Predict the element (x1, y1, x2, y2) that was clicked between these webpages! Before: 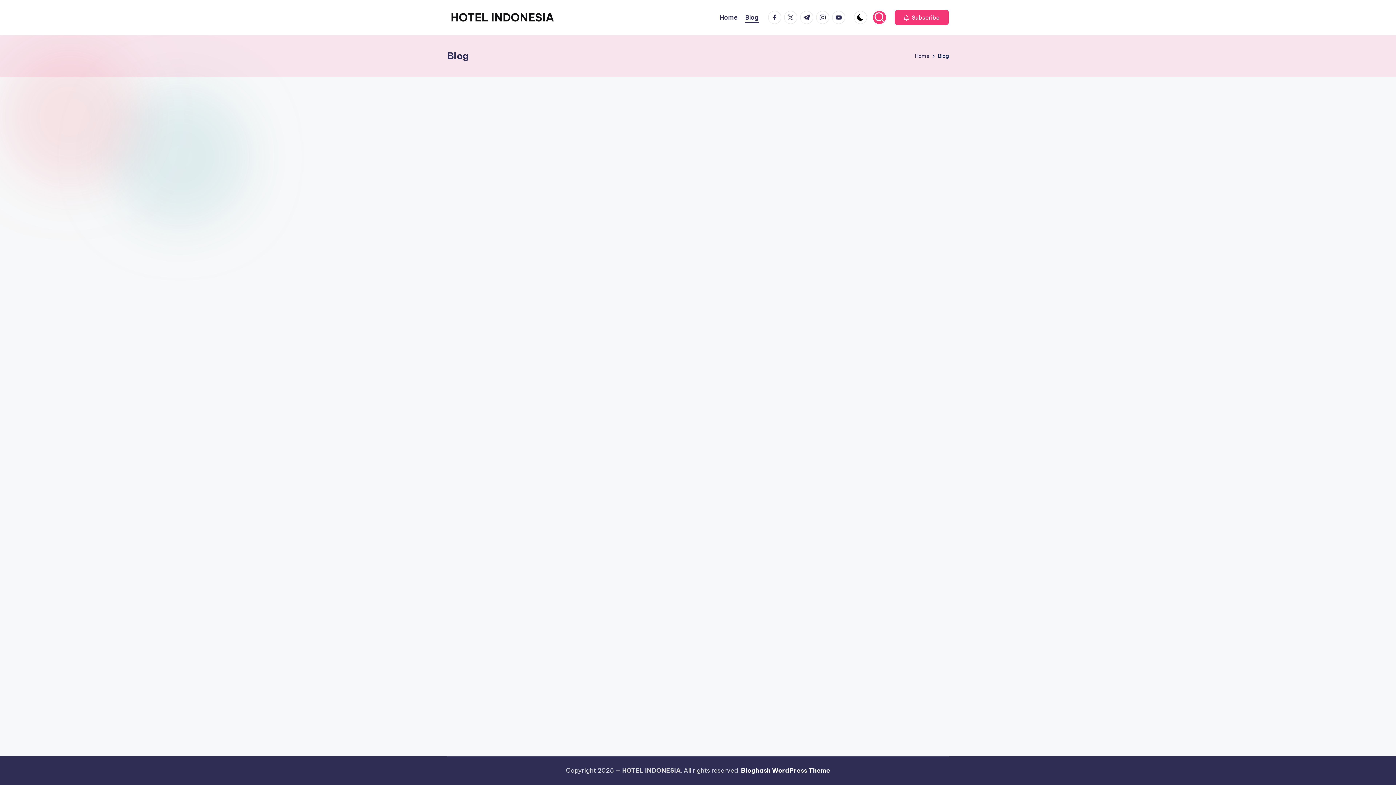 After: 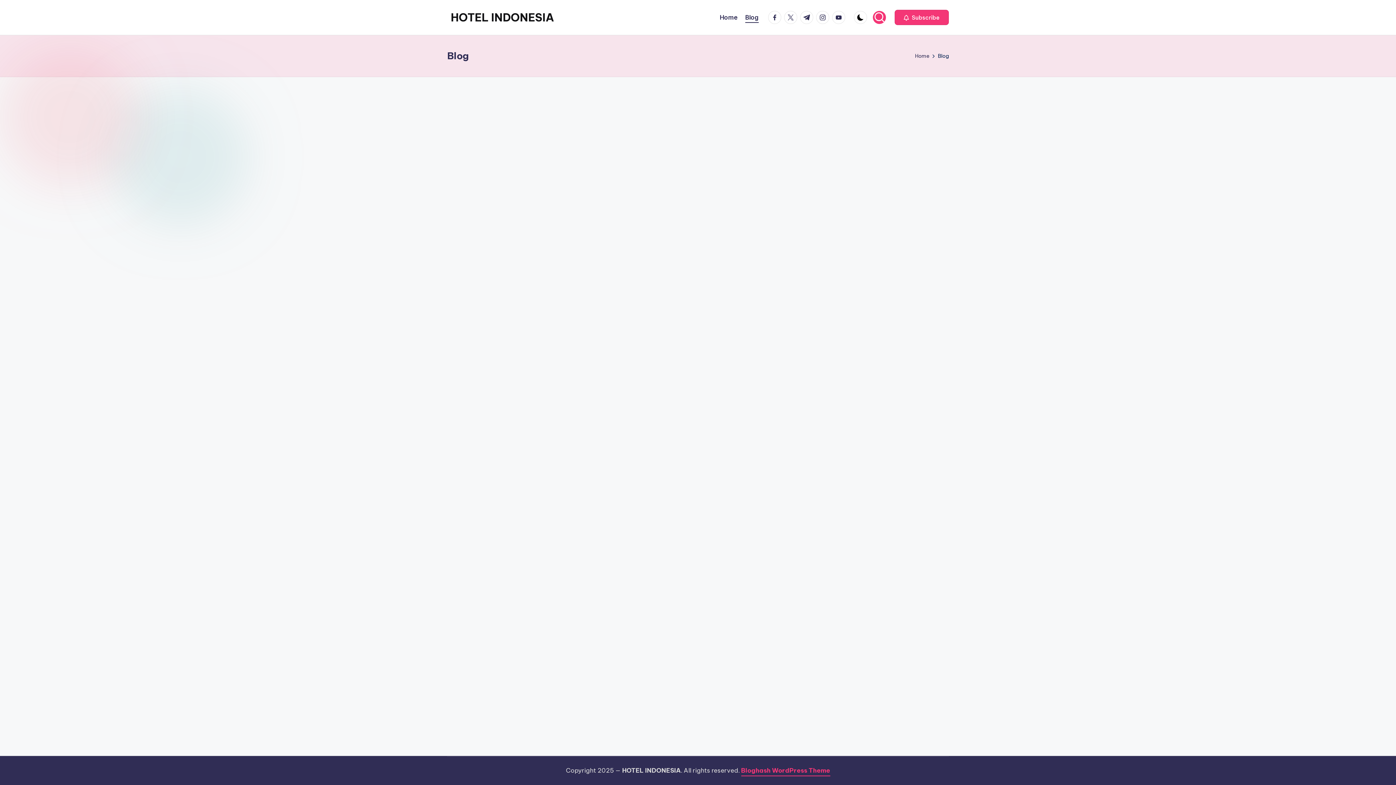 Action: label: Bloghash WordPress Theme bbox: (741, 765, 830, 776)